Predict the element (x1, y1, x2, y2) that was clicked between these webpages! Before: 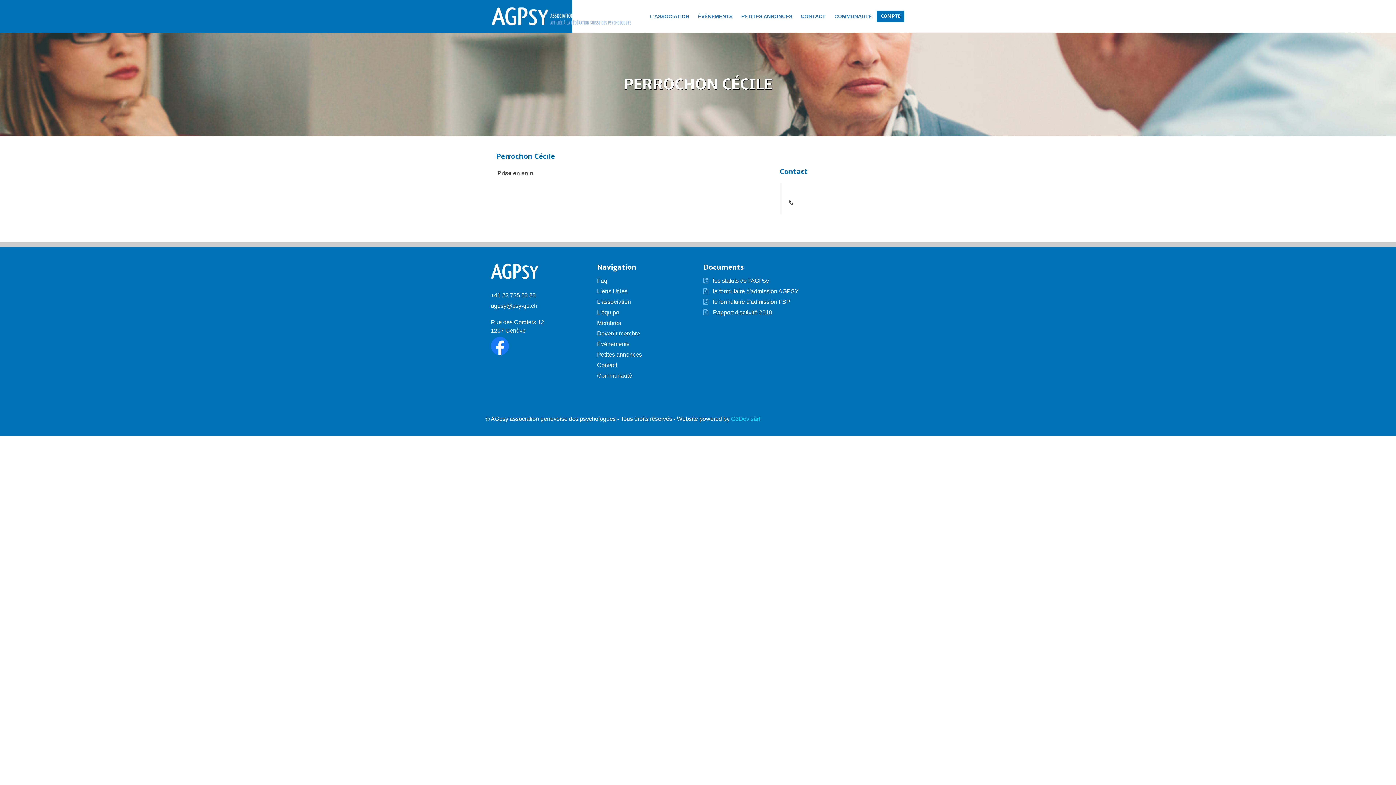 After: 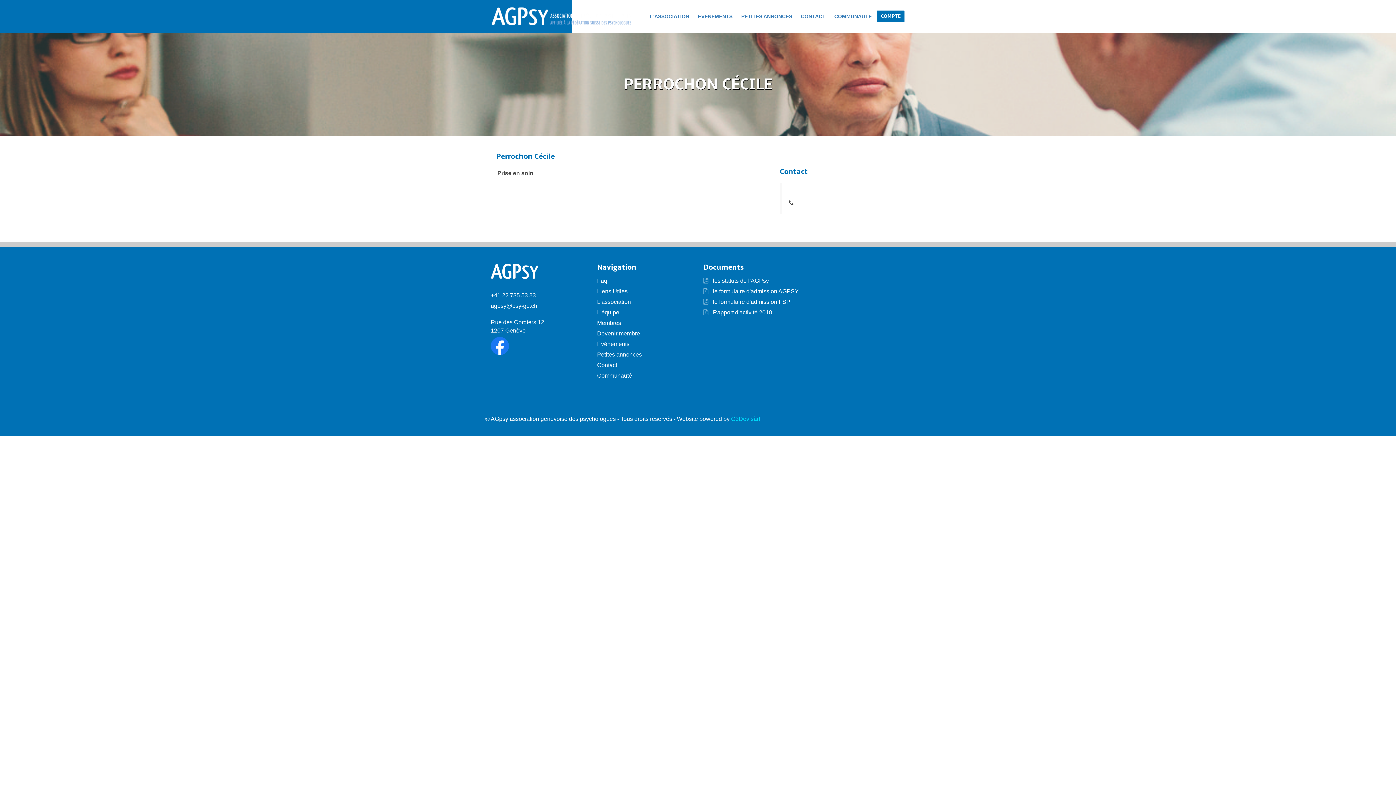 Action: bbox: (731, 416, 760, 422) label: G3Dev sàrl